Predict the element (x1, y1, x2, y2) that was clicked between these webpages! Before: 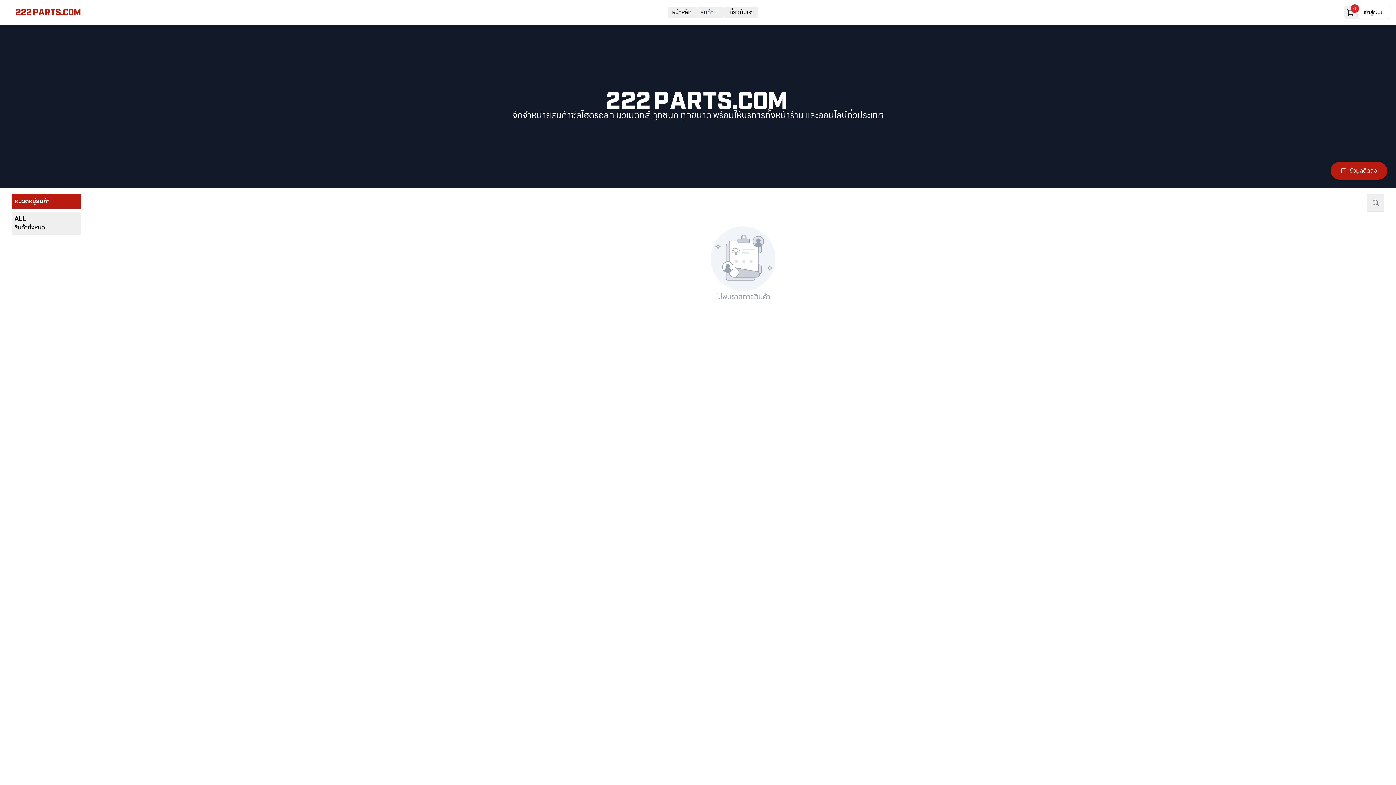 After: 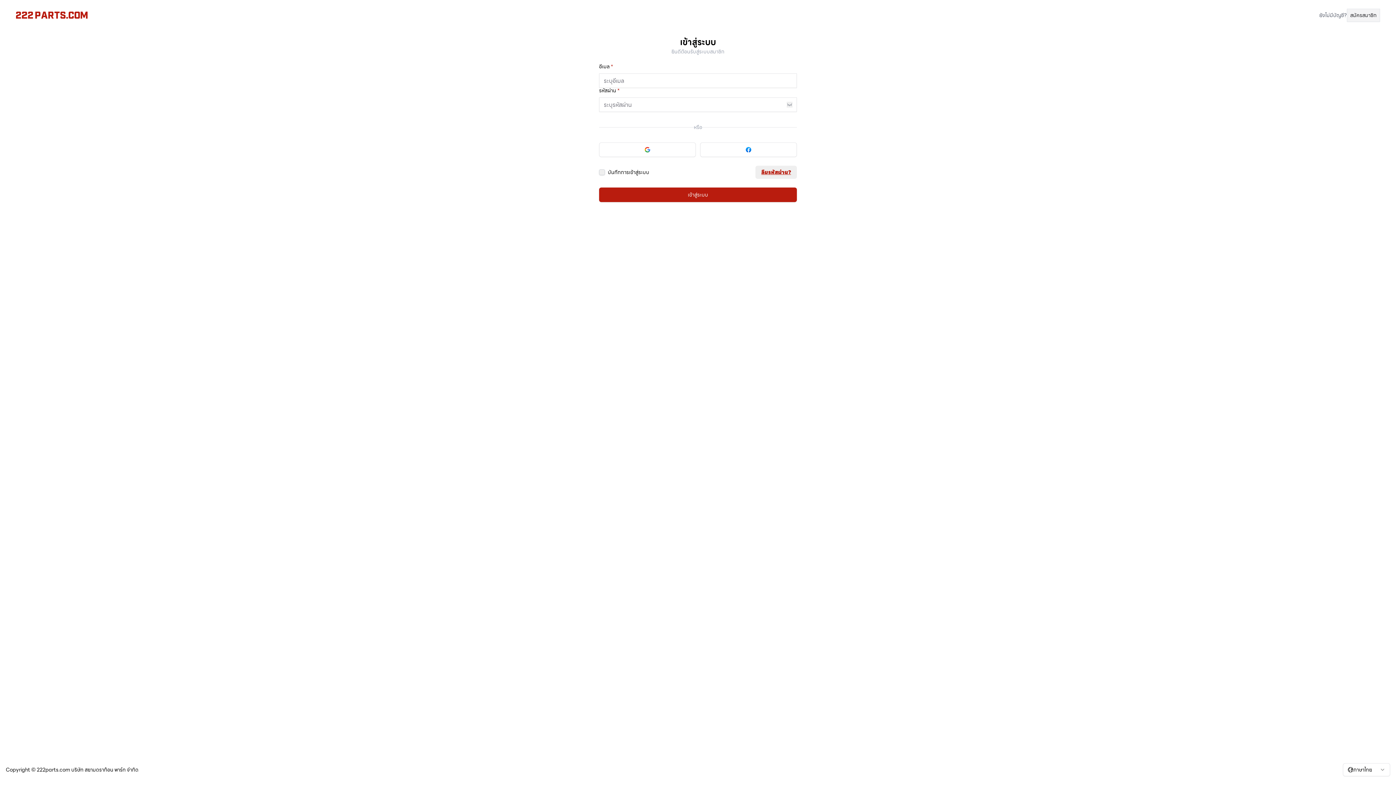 Action: label: เข้าสู่ระบบ bbox: (1357, 5, 1390, 18)